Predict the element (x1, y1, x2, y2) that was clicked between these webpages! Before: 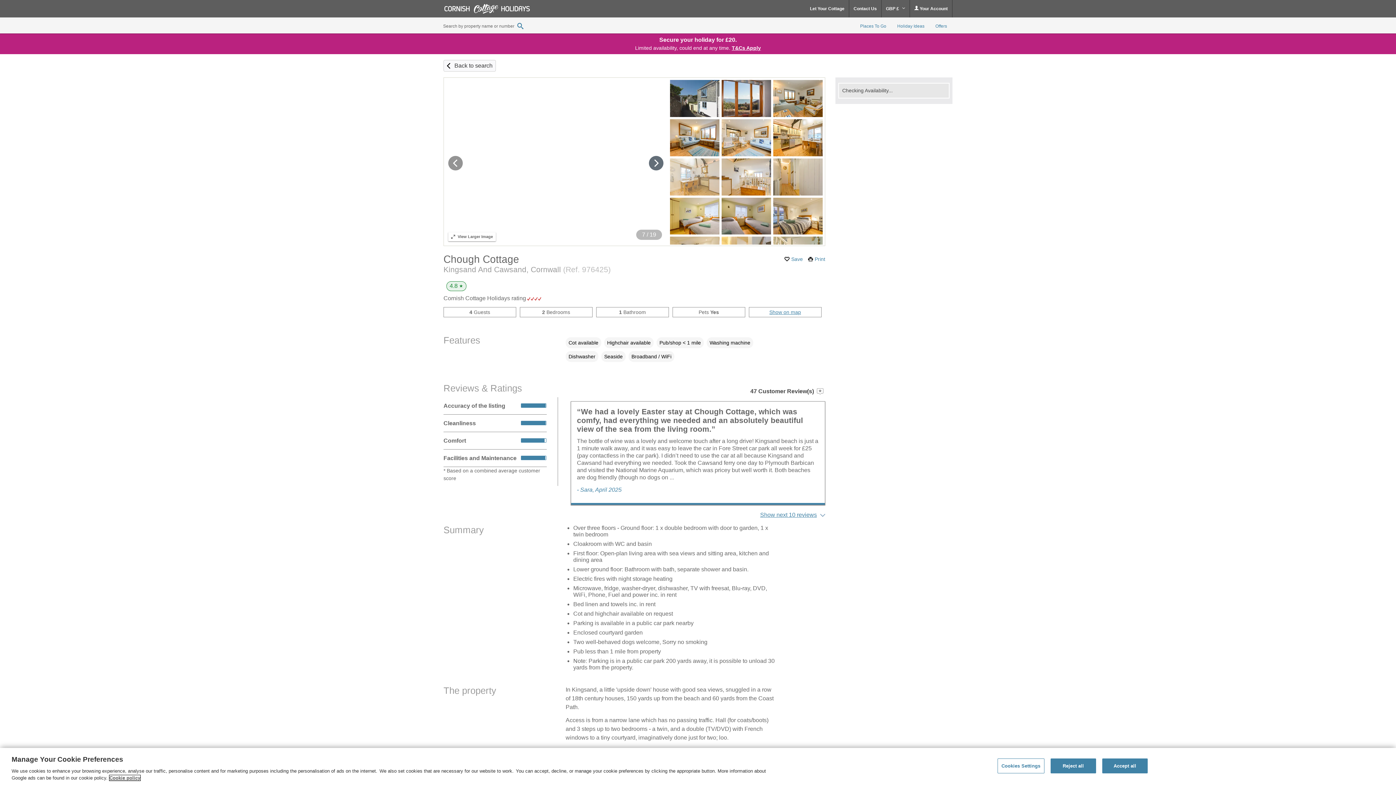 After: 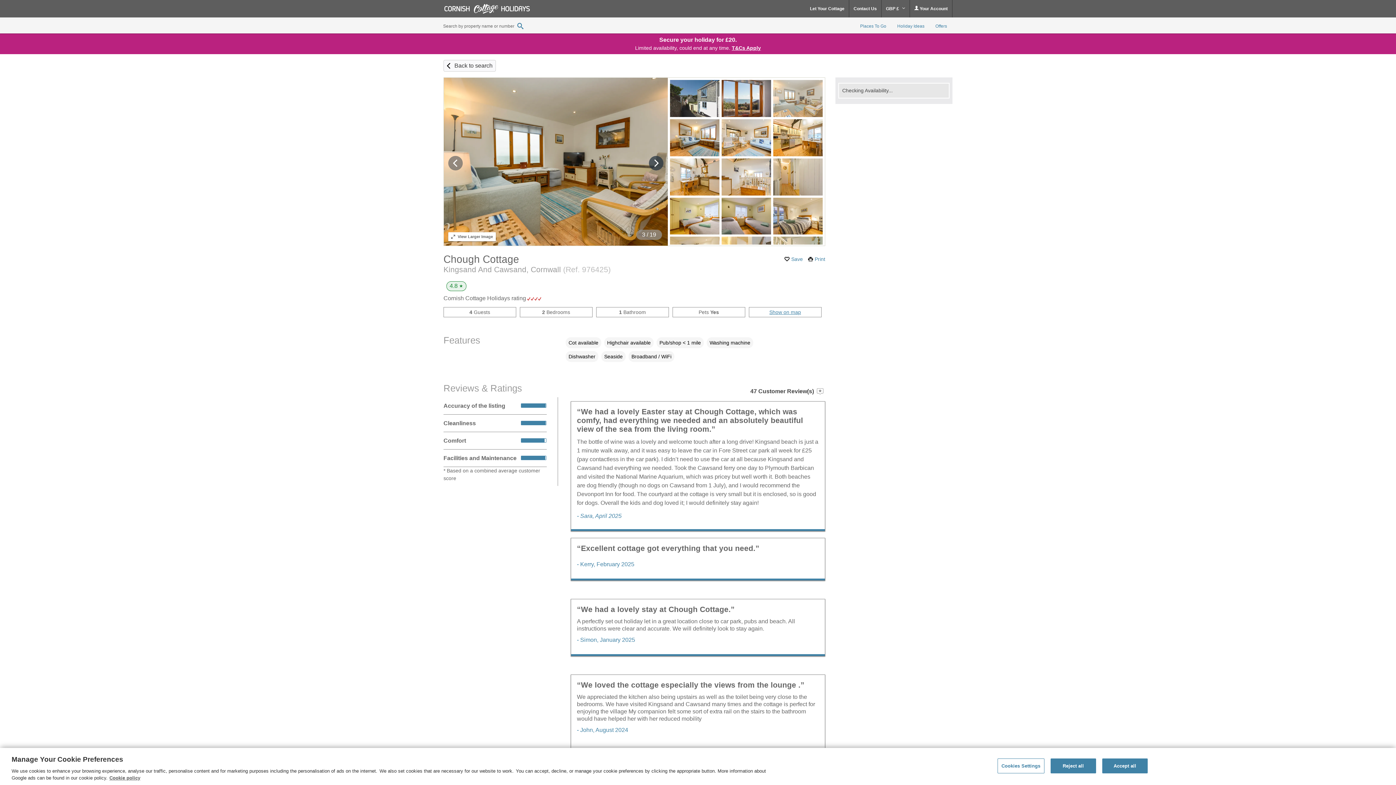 Action: bbox: (760, 511, 817, 518) label: Show next 10 reviews